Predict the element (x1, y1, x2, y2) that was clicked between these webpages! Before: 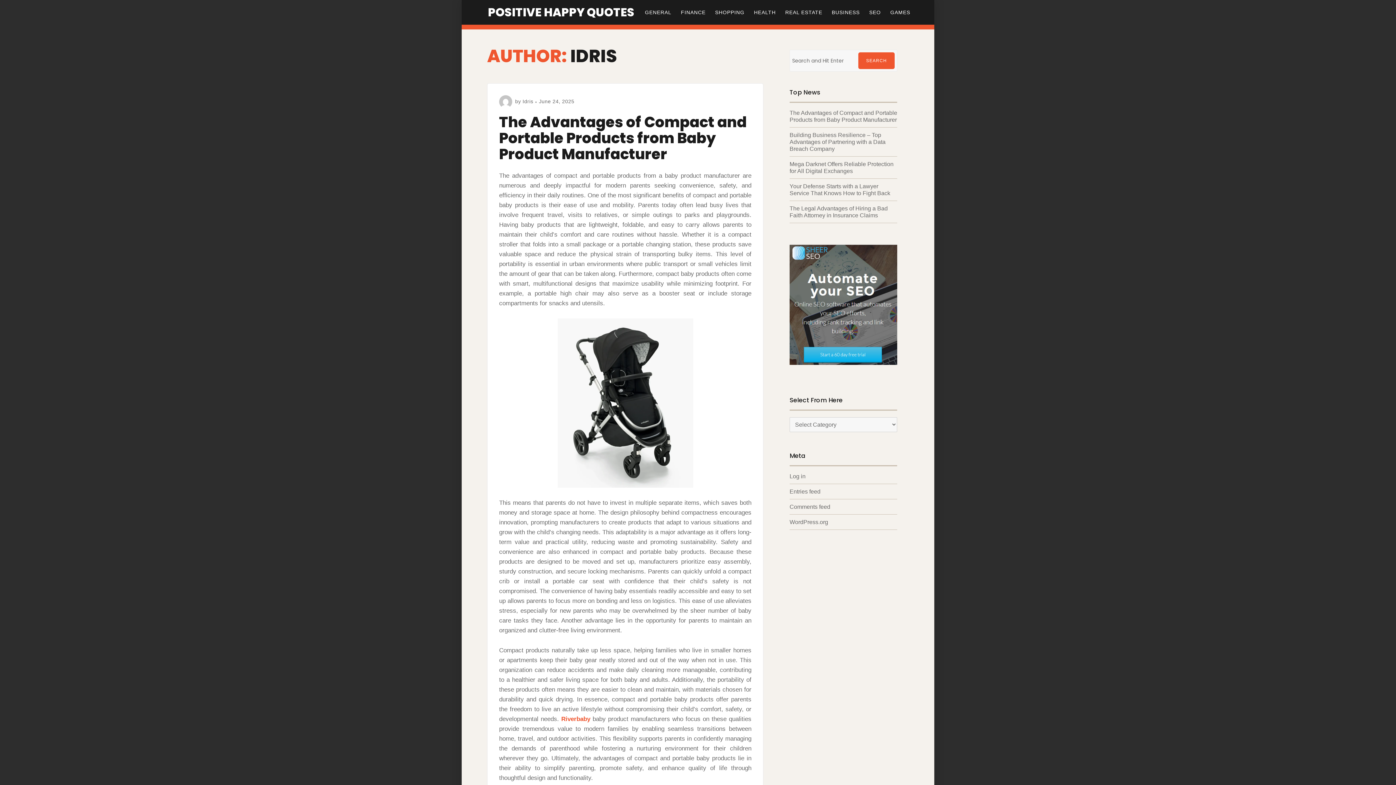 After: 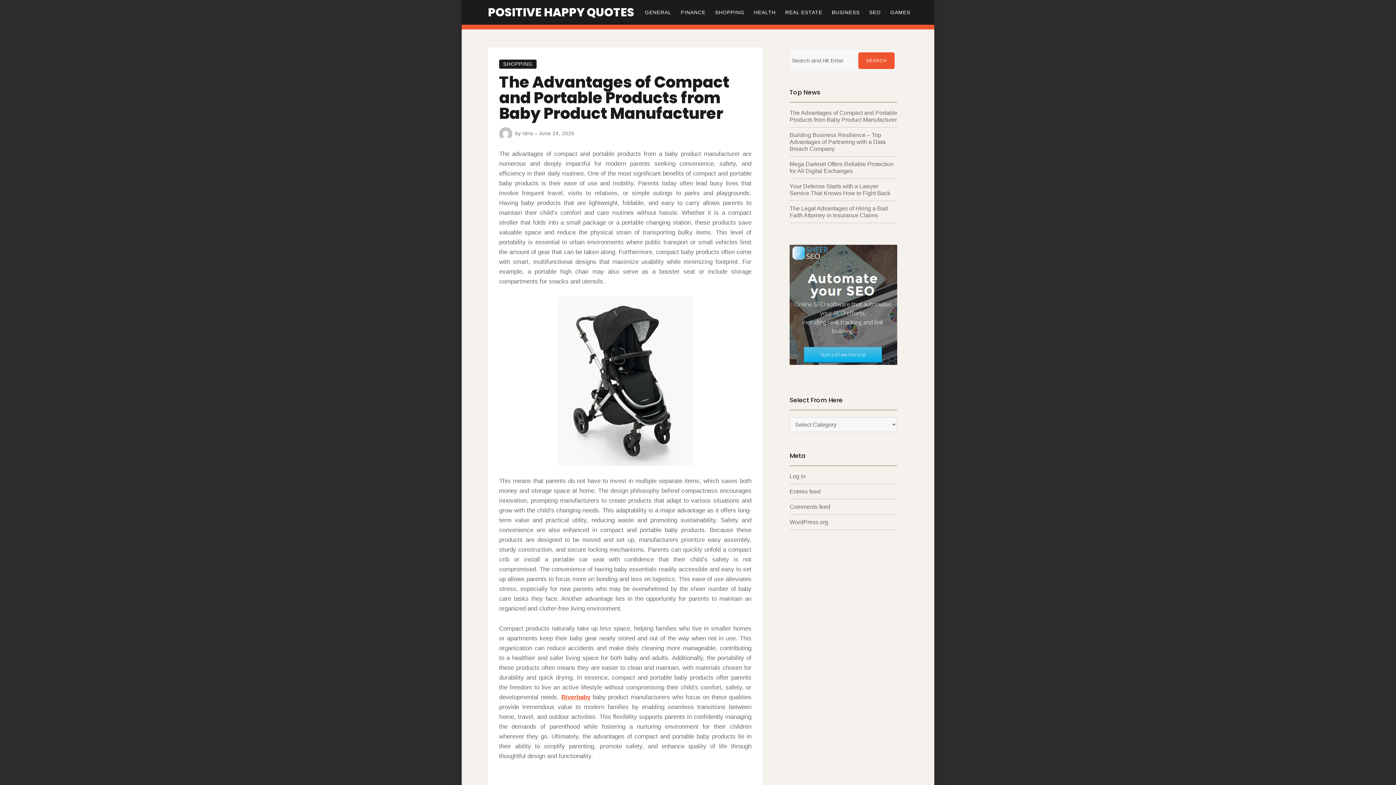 Action: label: June 24, 2025 bbox: (539, 98, 574, 104)